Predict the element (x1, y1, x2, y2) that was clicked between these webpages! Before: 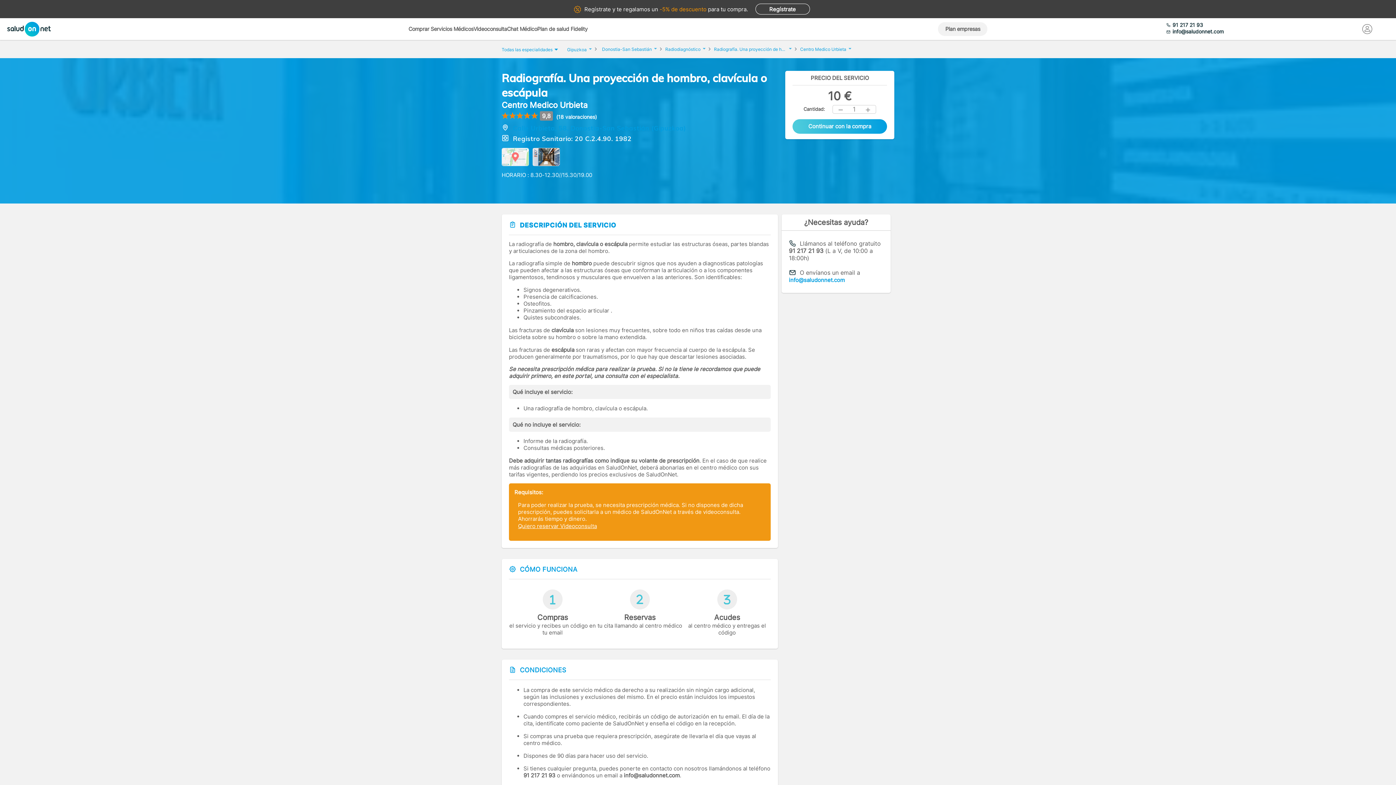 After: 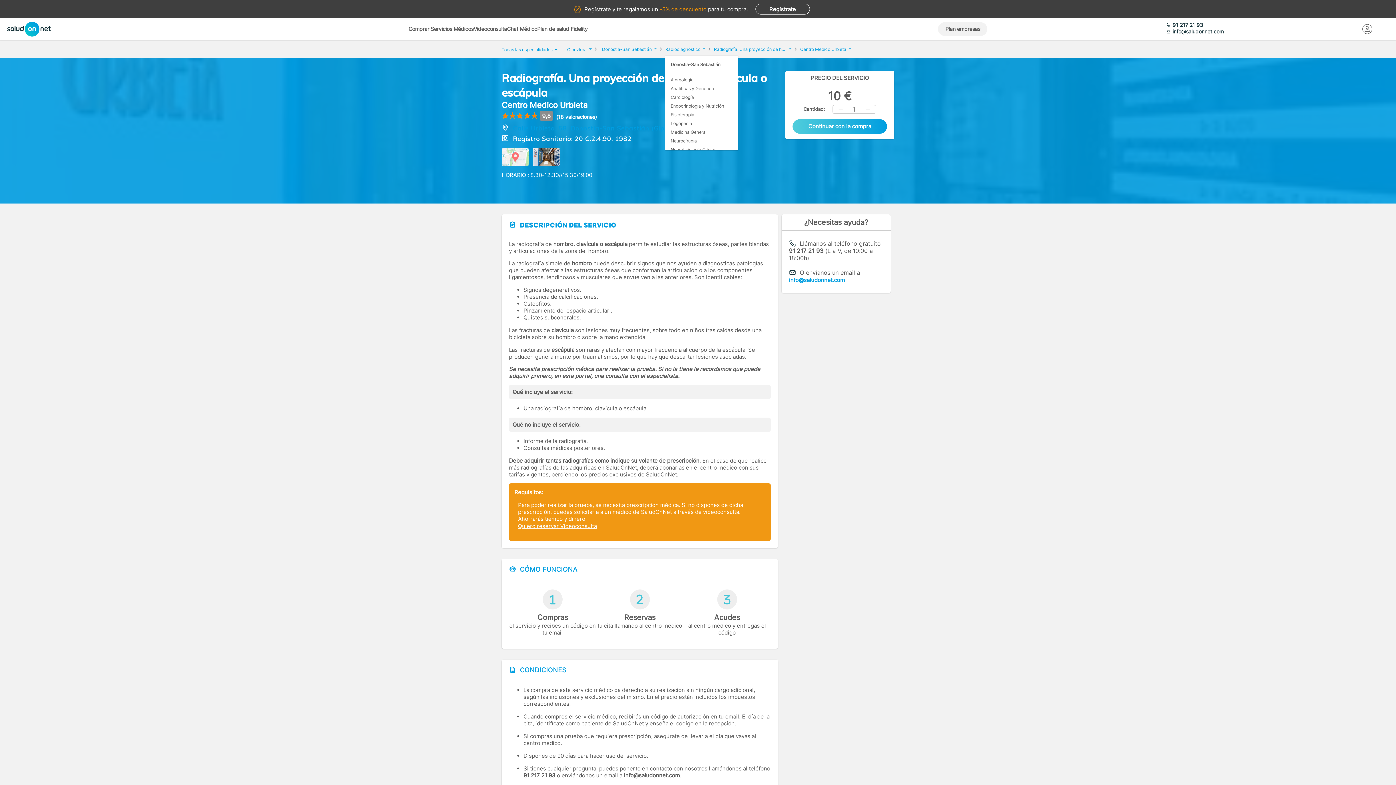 Action: bbox: (665, 44, 705, 51) label: Radiodiagnóstico 